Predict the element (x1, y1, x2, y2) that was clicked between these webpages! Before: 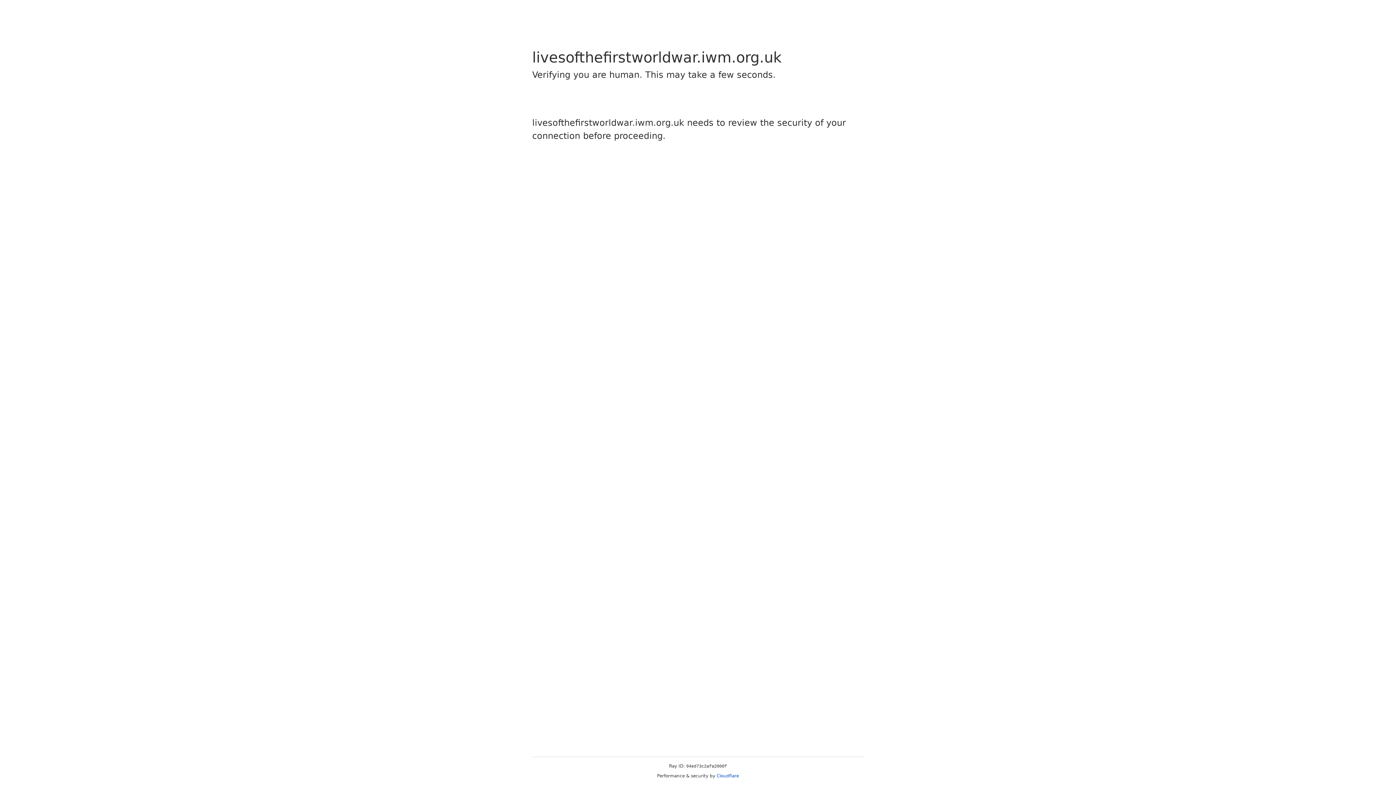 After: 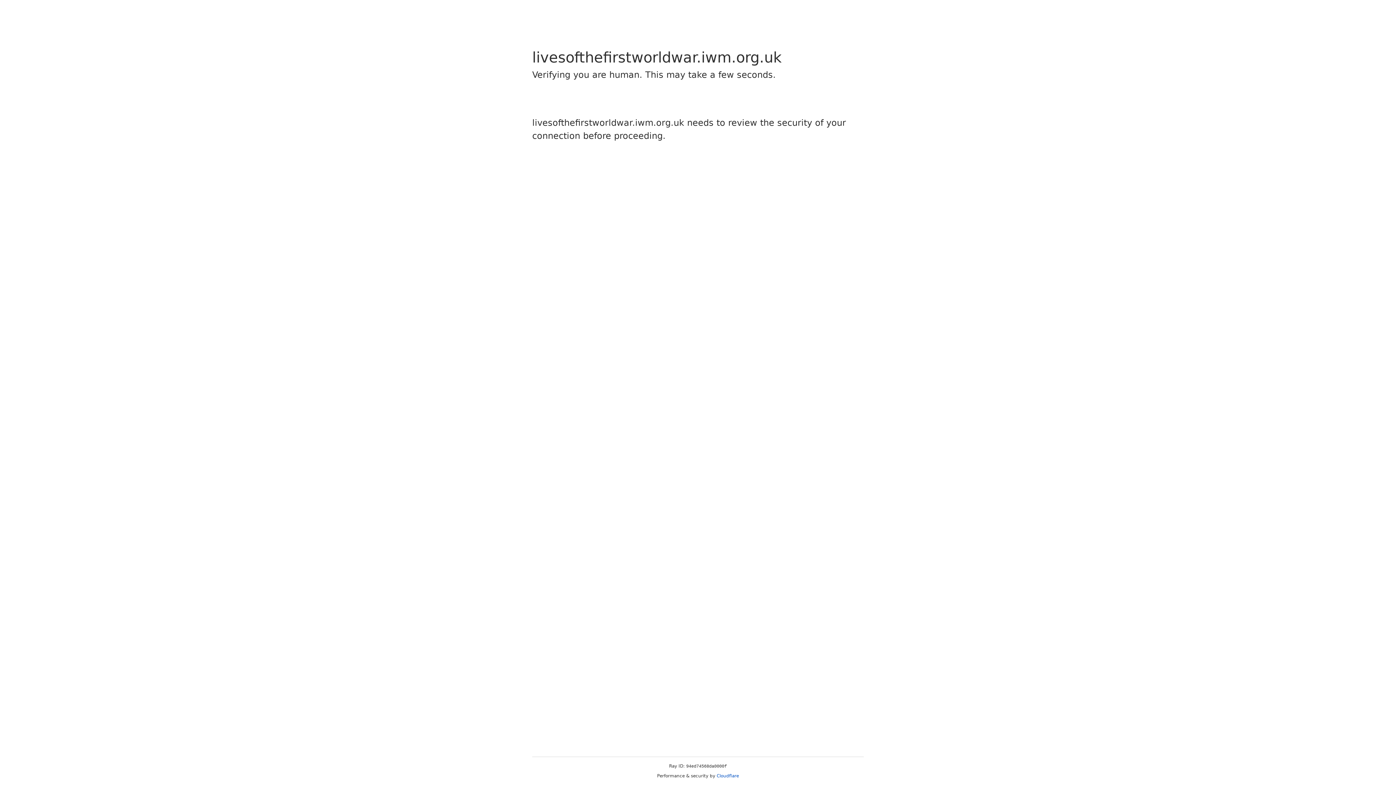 Action: bbox: (716, 773, 739, 778) label: Cloudflare